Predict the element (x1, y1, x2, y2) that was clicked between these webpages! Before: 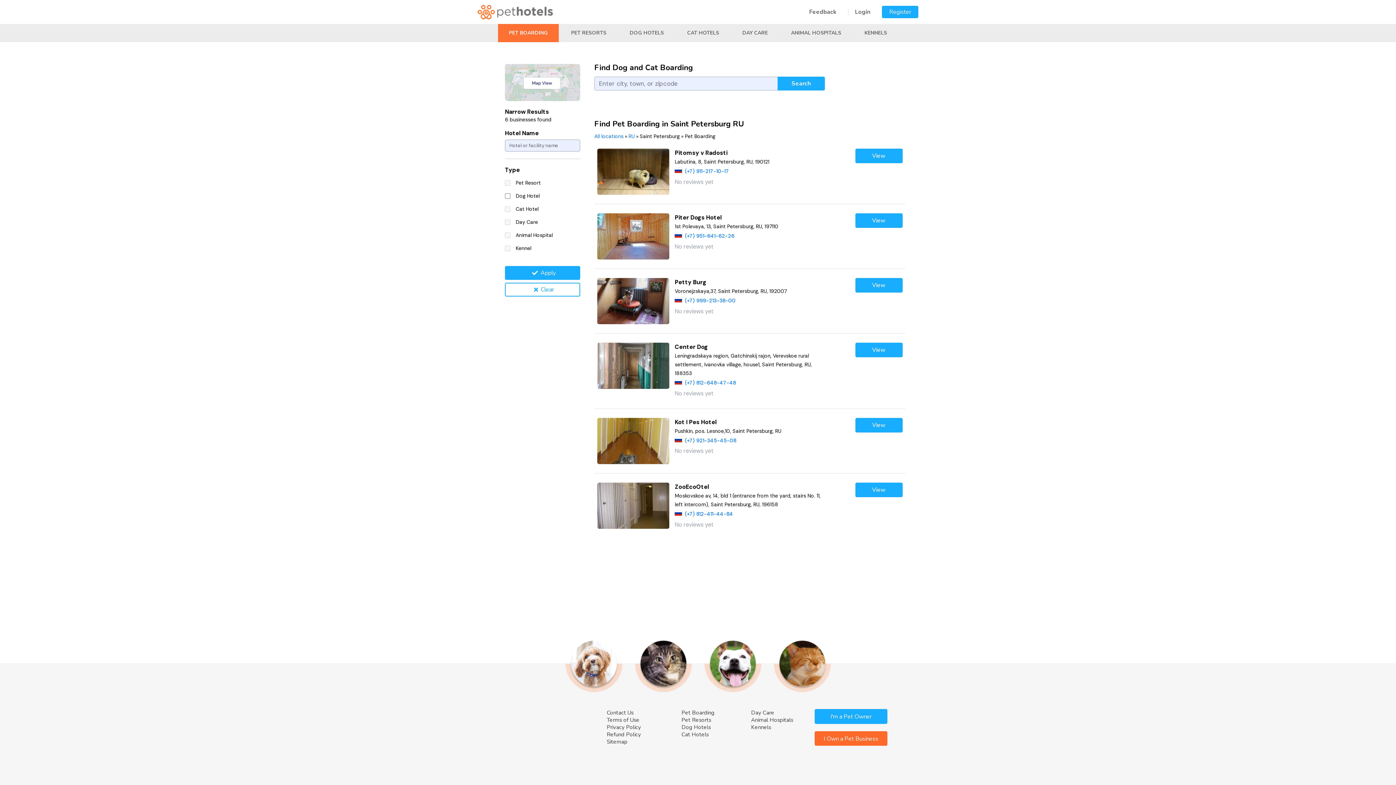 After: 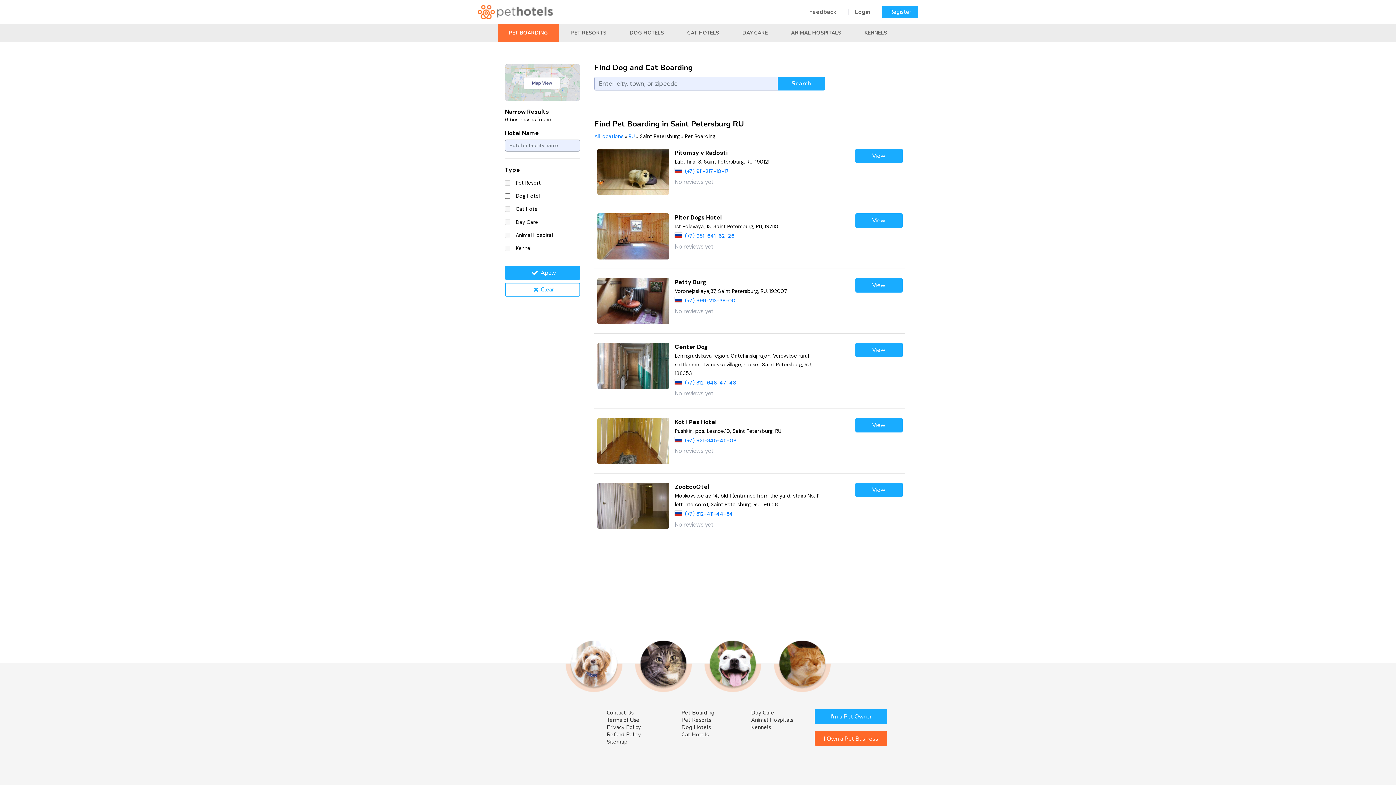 Action: bbox: (676, 24, 730, 42) label: CAT HOTELS